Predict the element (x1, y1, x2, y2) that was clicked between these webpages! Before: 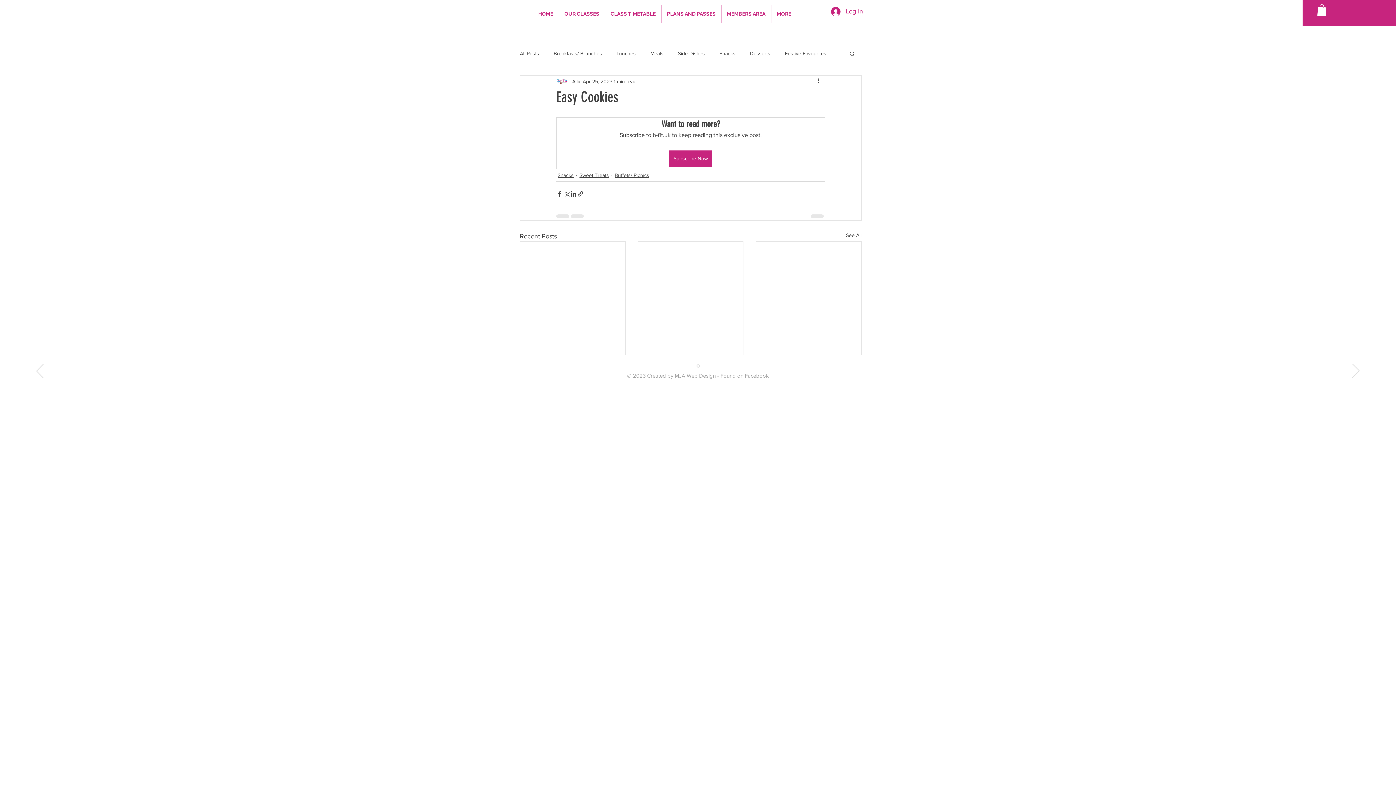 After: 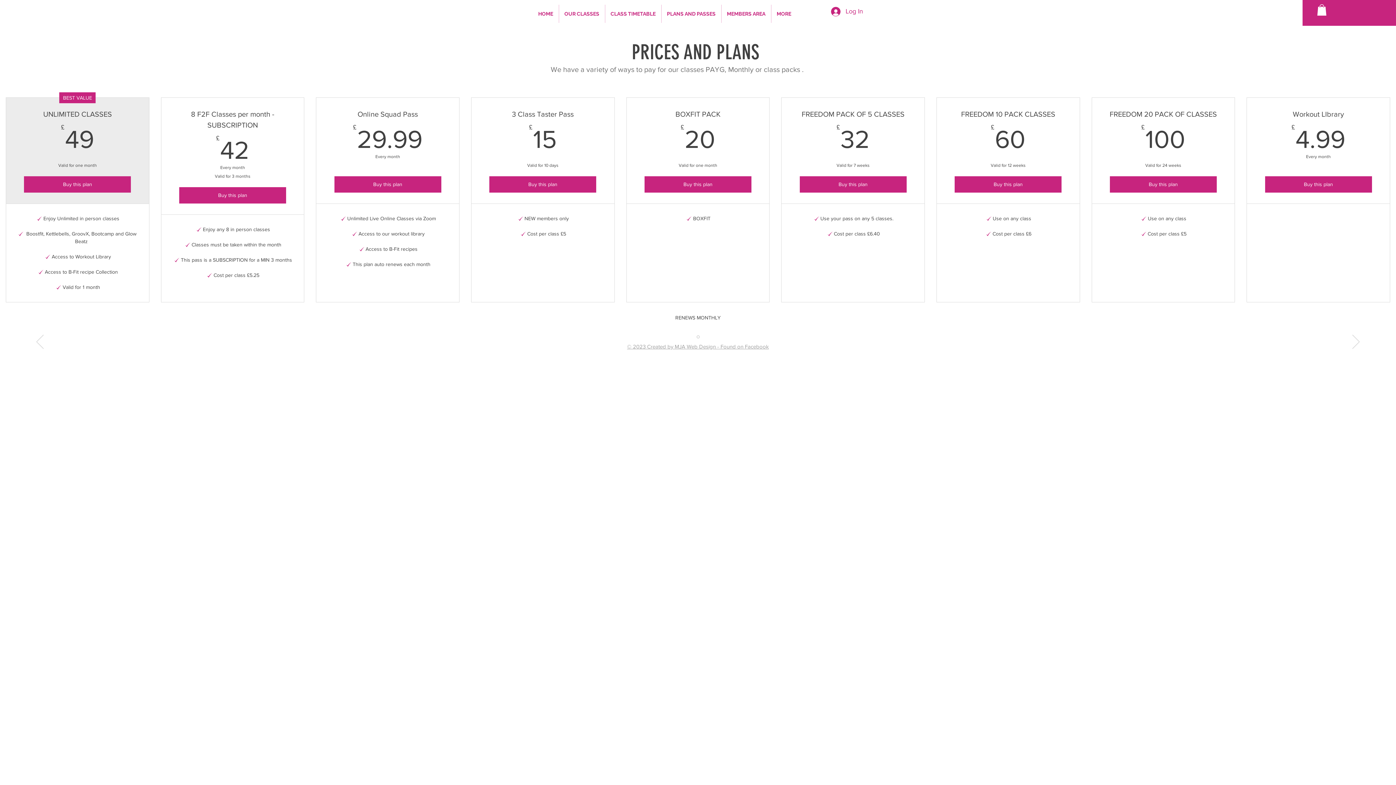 Action: label: PLANS AND PASSES bbox: (661, 4, 721, 22)